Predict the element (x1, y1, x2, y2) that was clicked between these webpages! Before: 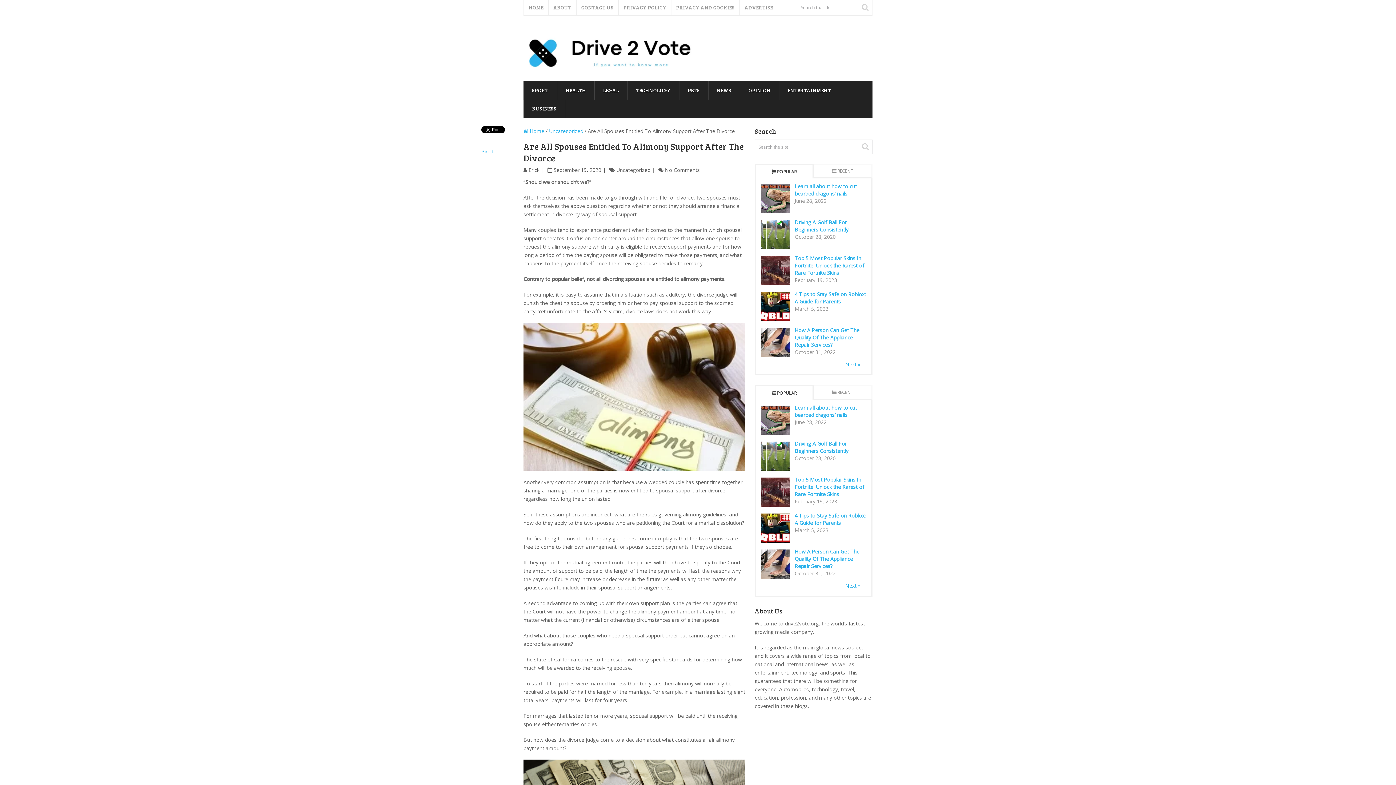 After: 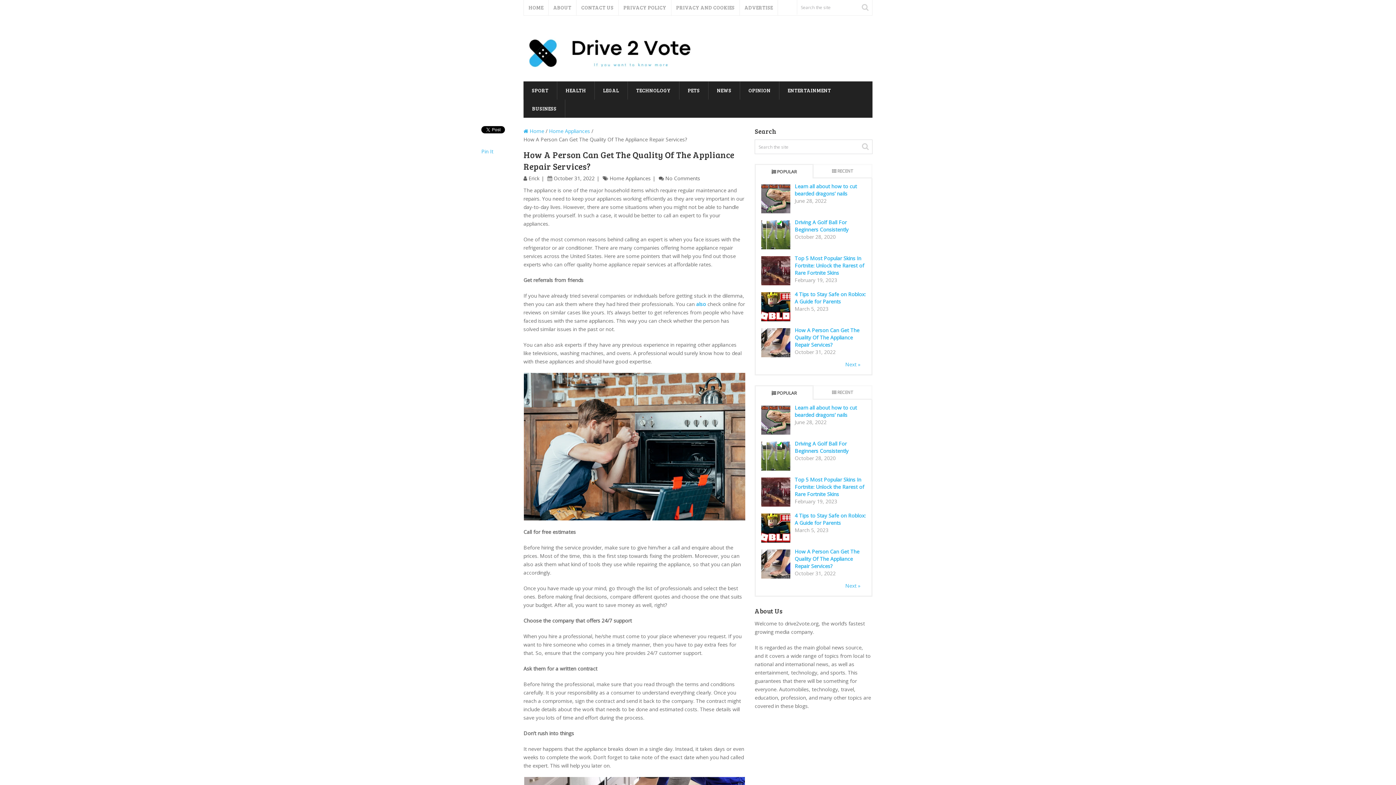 Action: bbox: (794, 326, 859, 348) label: How A Person Can Get The Quality Of The Appliance Repair Services?